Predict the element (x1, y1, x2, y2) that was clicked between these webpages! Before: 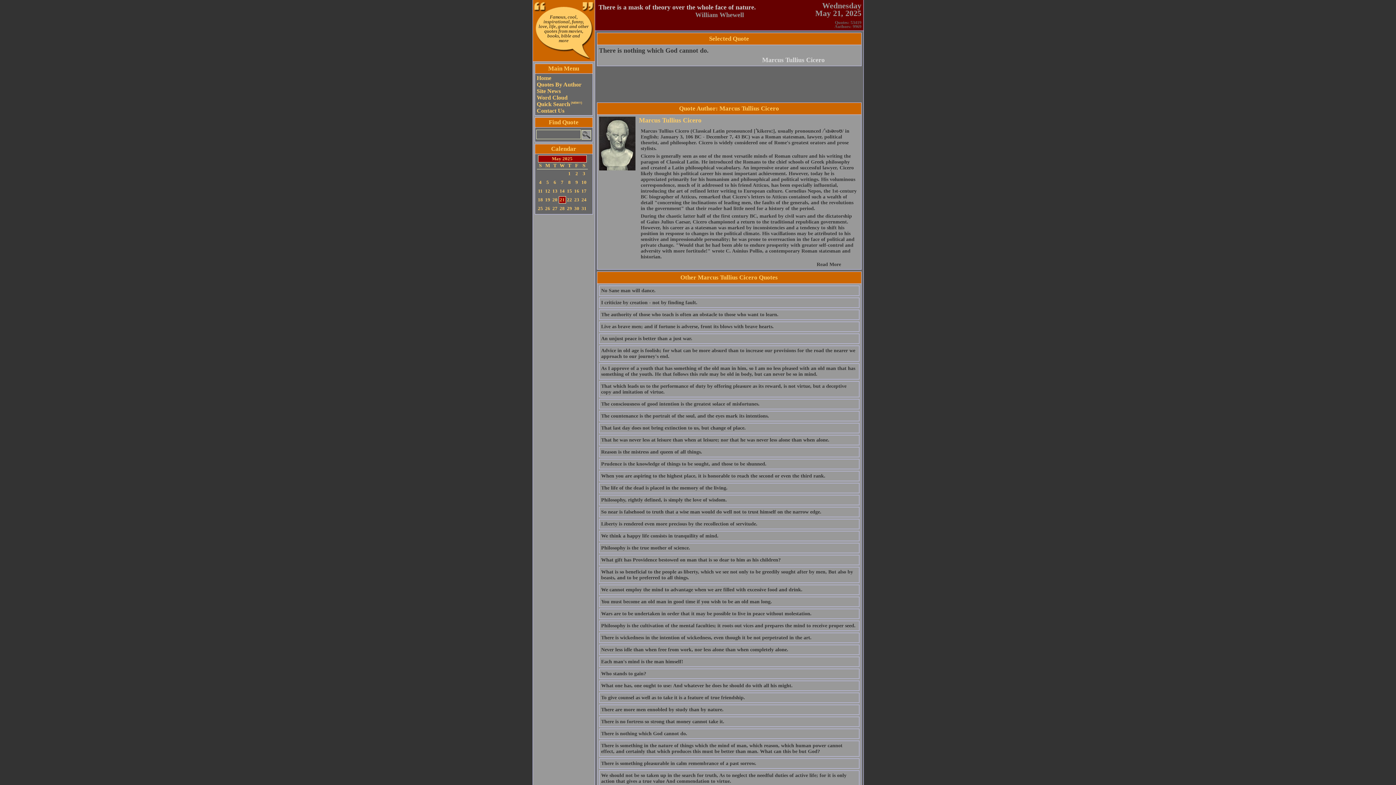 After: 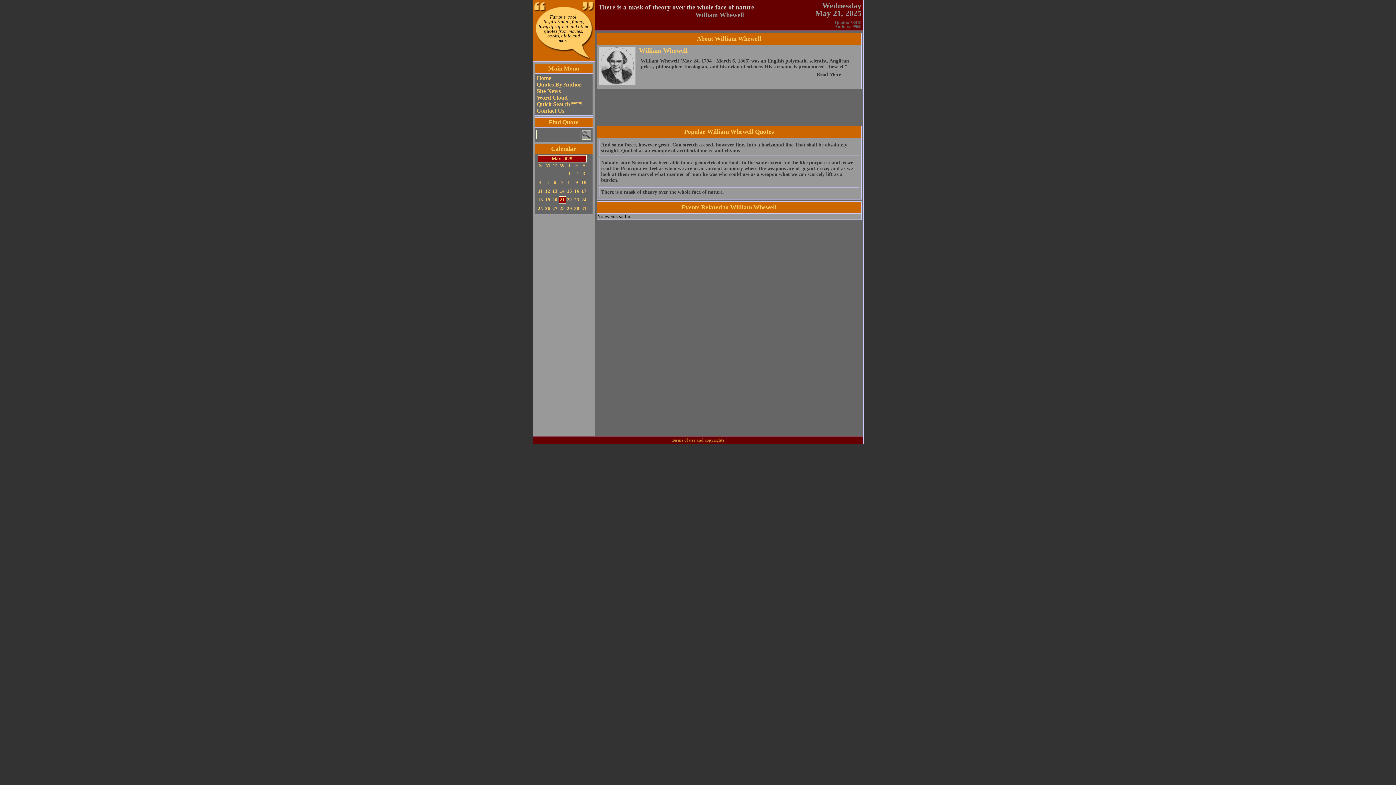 Action: label: William Whewell bbox: (695, 11, 744, 18)